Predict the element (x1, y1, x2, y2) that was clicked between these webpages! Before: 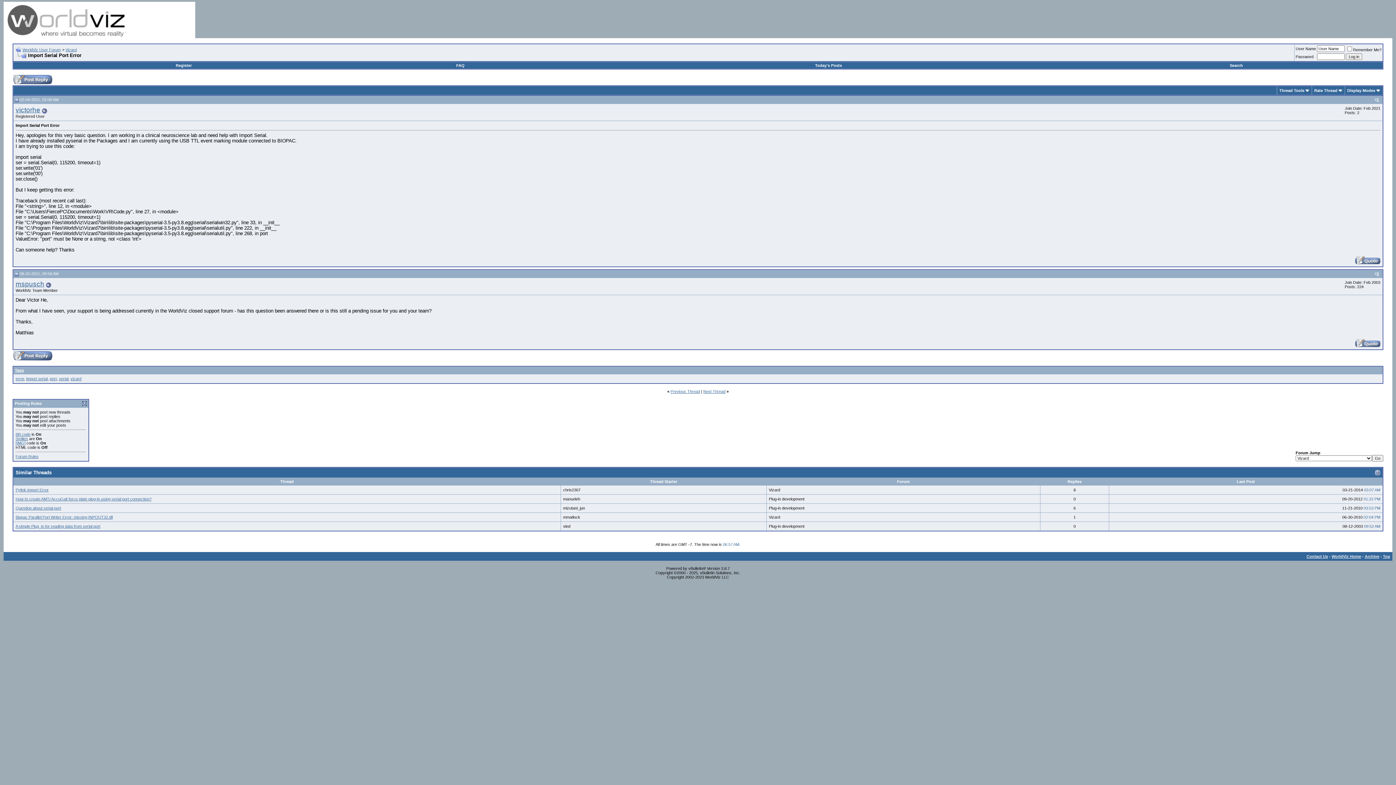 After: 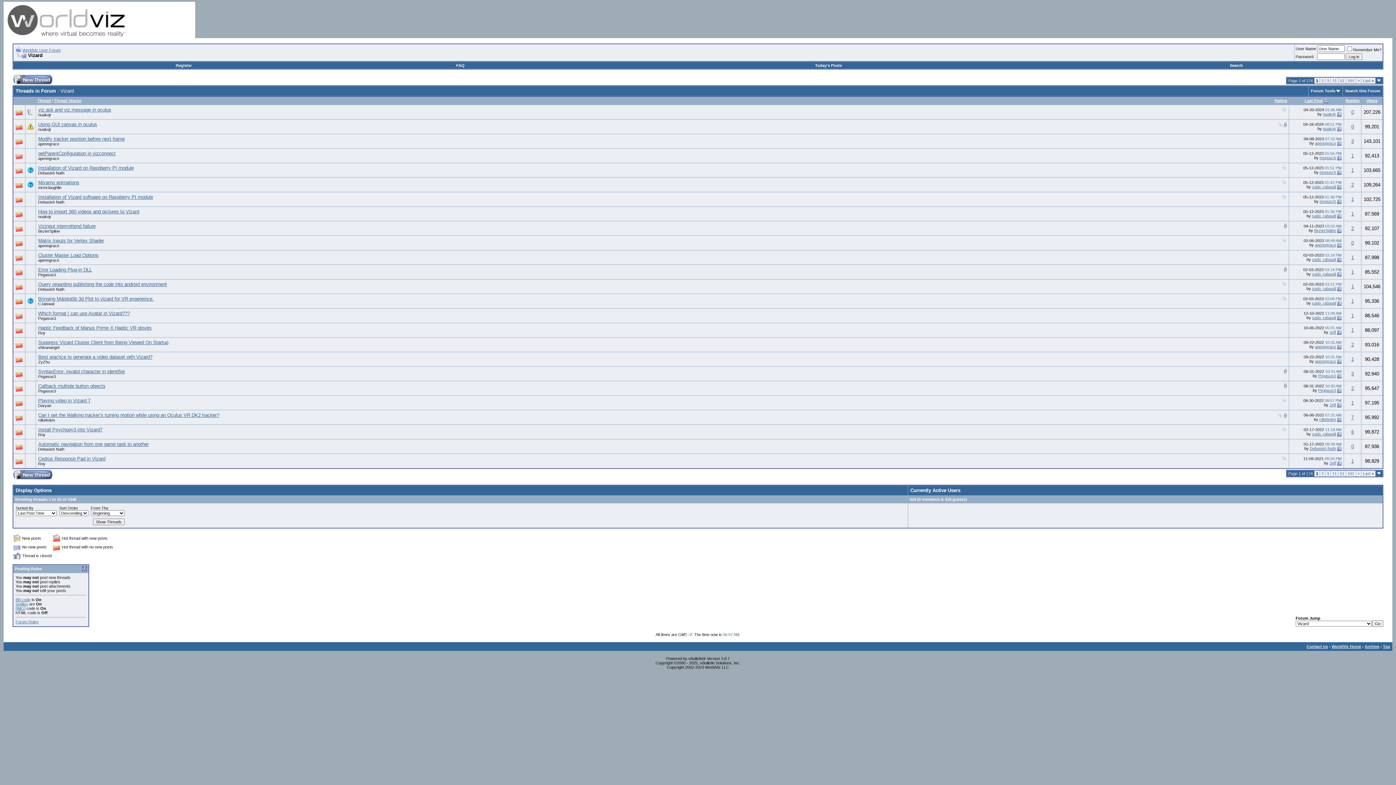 Action: label: Vizard bbox: (65, 47, 76, 52)